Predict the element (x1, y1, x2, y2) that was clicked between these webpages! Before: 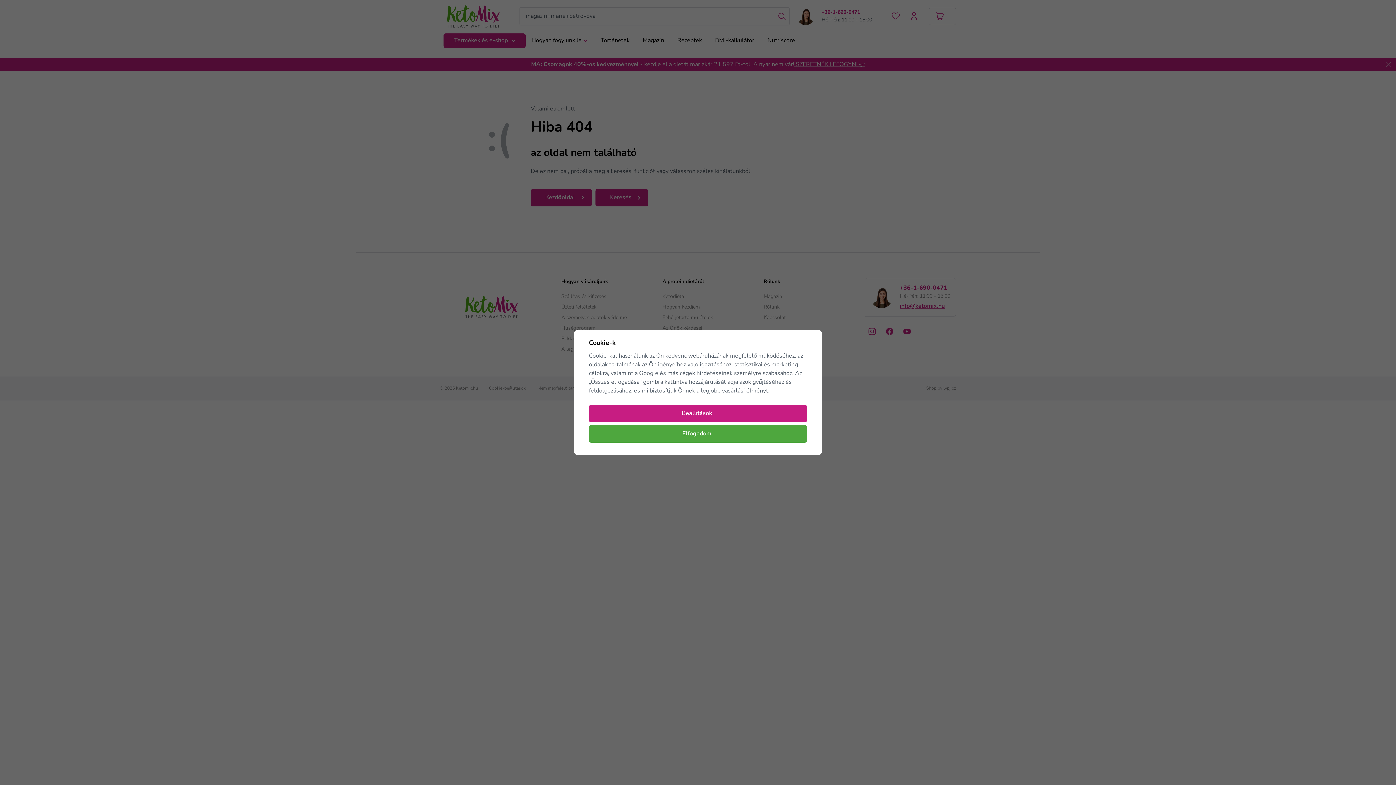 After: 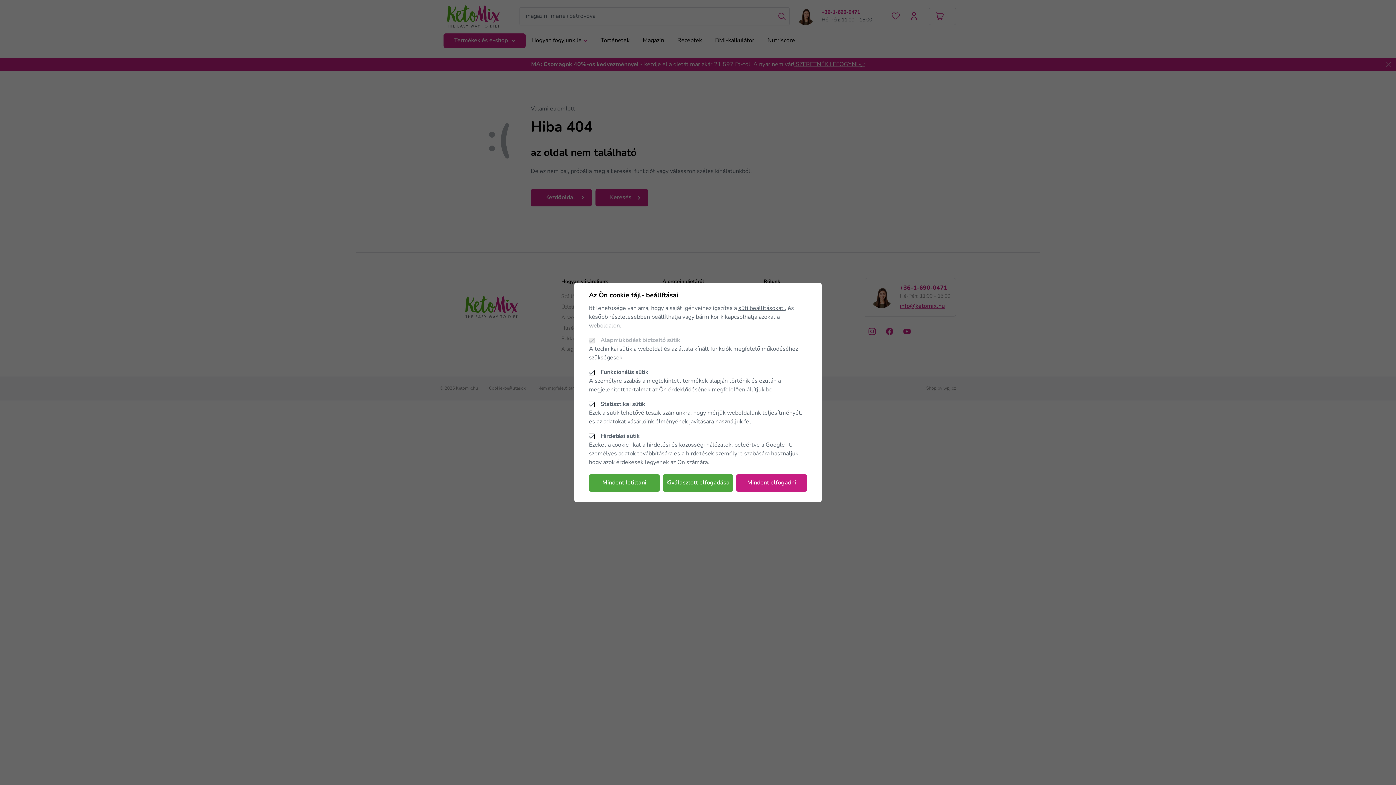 Action: label: Beállítások bbox: (589, 405, 807, 422)